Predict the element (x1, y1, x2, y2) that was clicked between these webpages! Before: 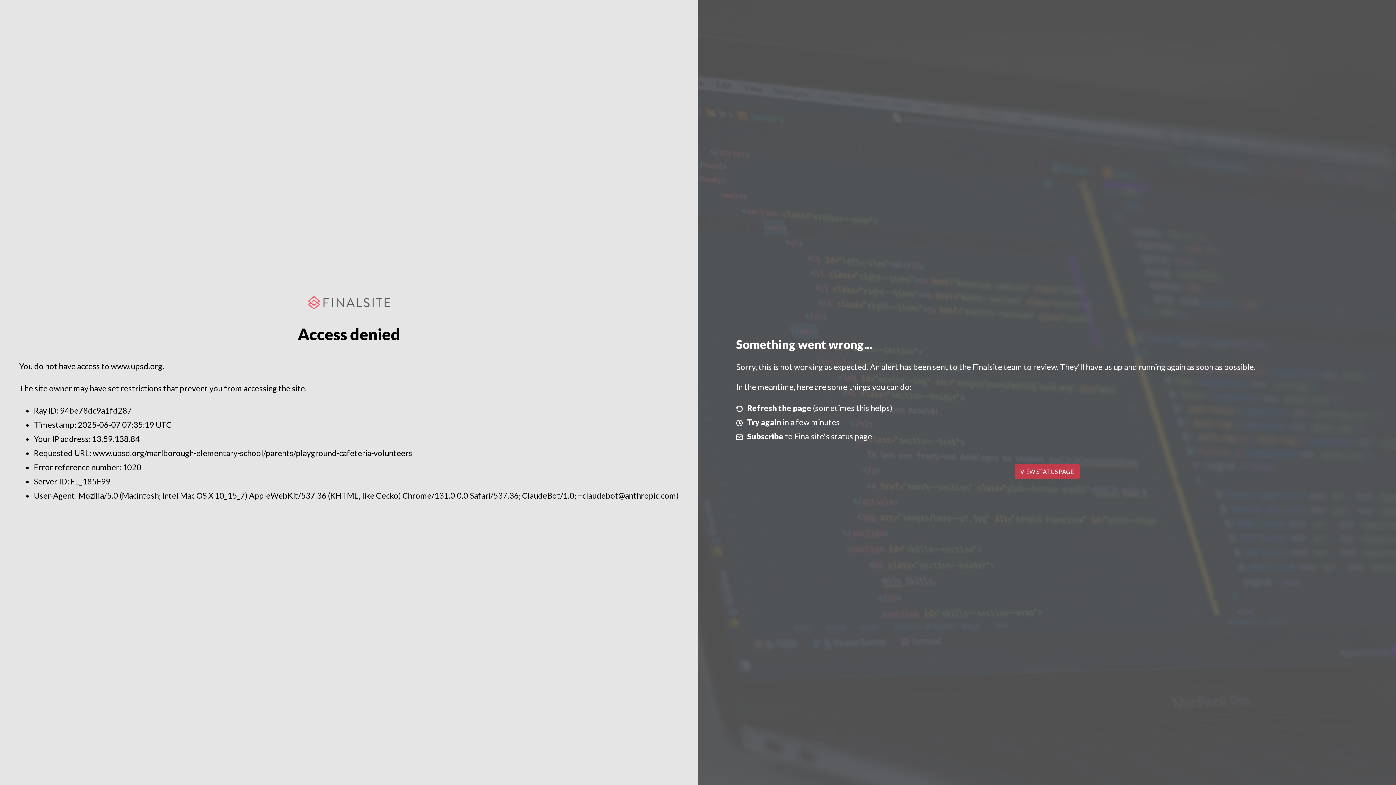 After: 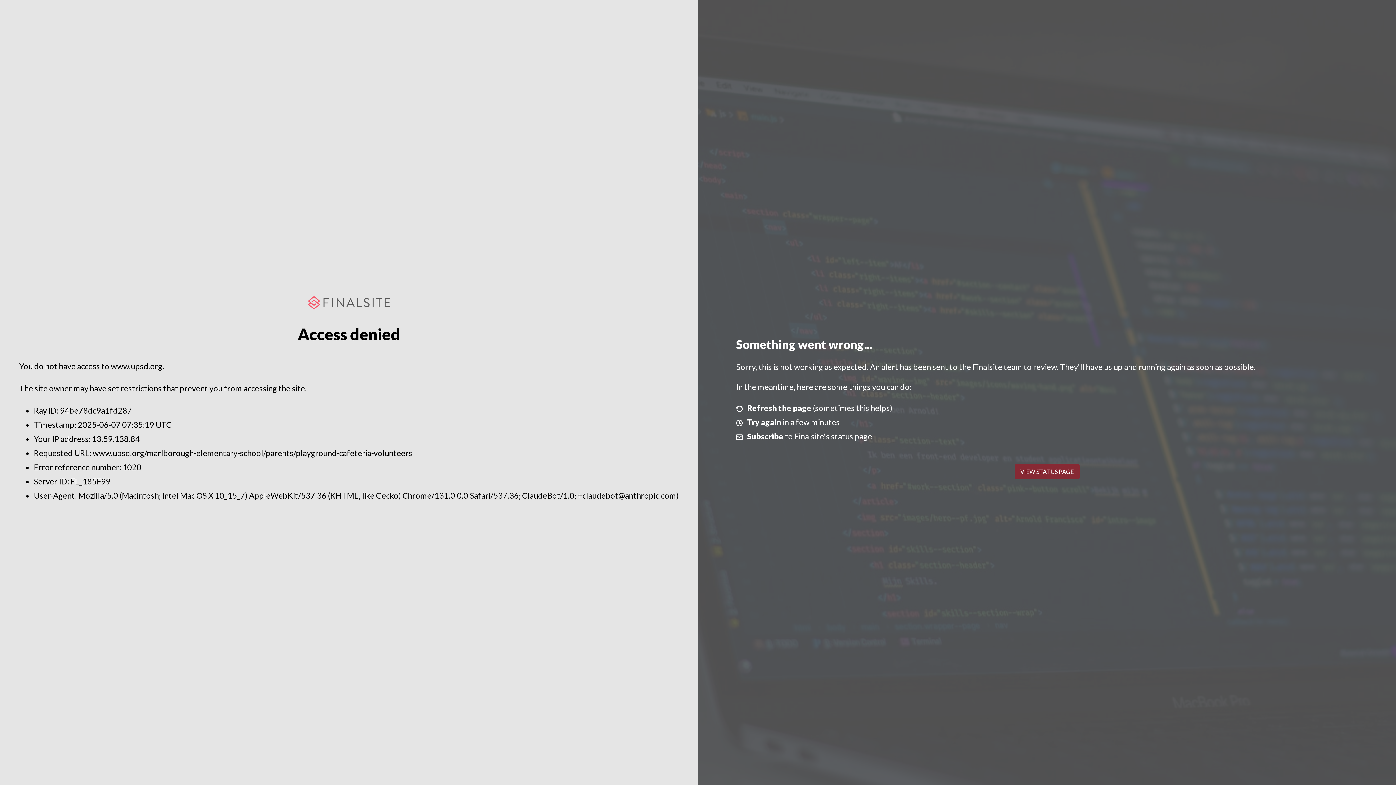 Action: bbox: (1014, 464, 1079, 479) label: VIEW STATUS PAGE